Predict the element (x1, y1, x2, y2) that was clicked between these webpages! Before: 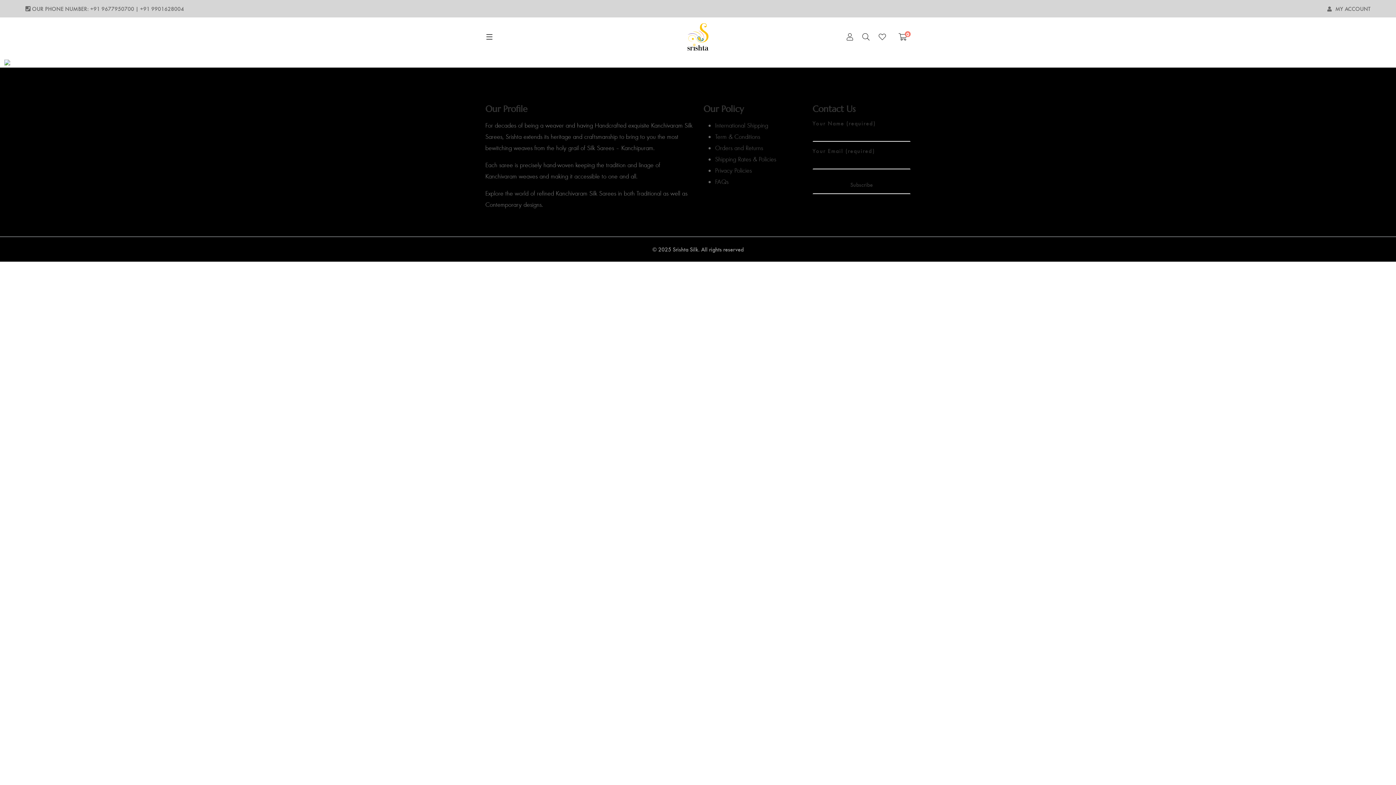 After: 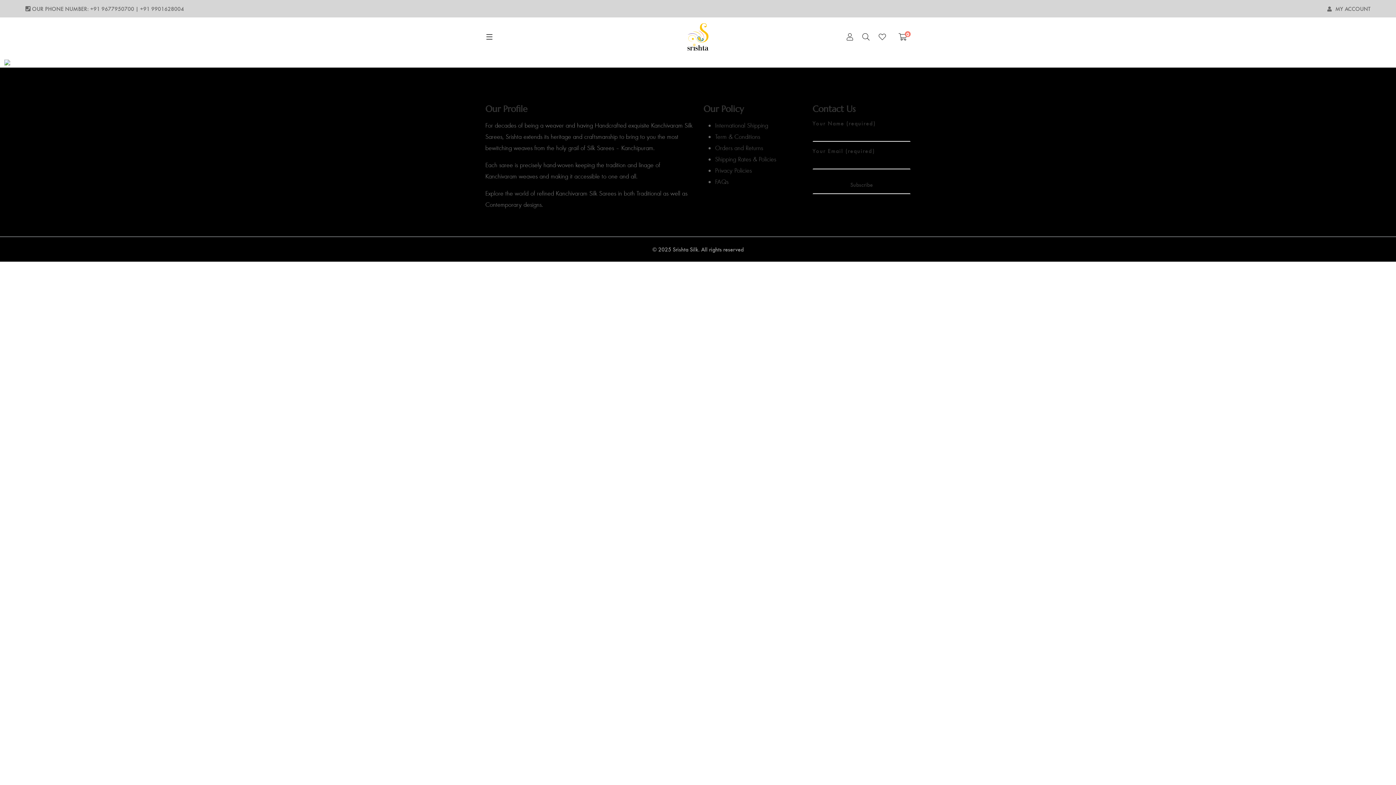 Action: bbox: (715, 120, 768, 131) label: International Shipping